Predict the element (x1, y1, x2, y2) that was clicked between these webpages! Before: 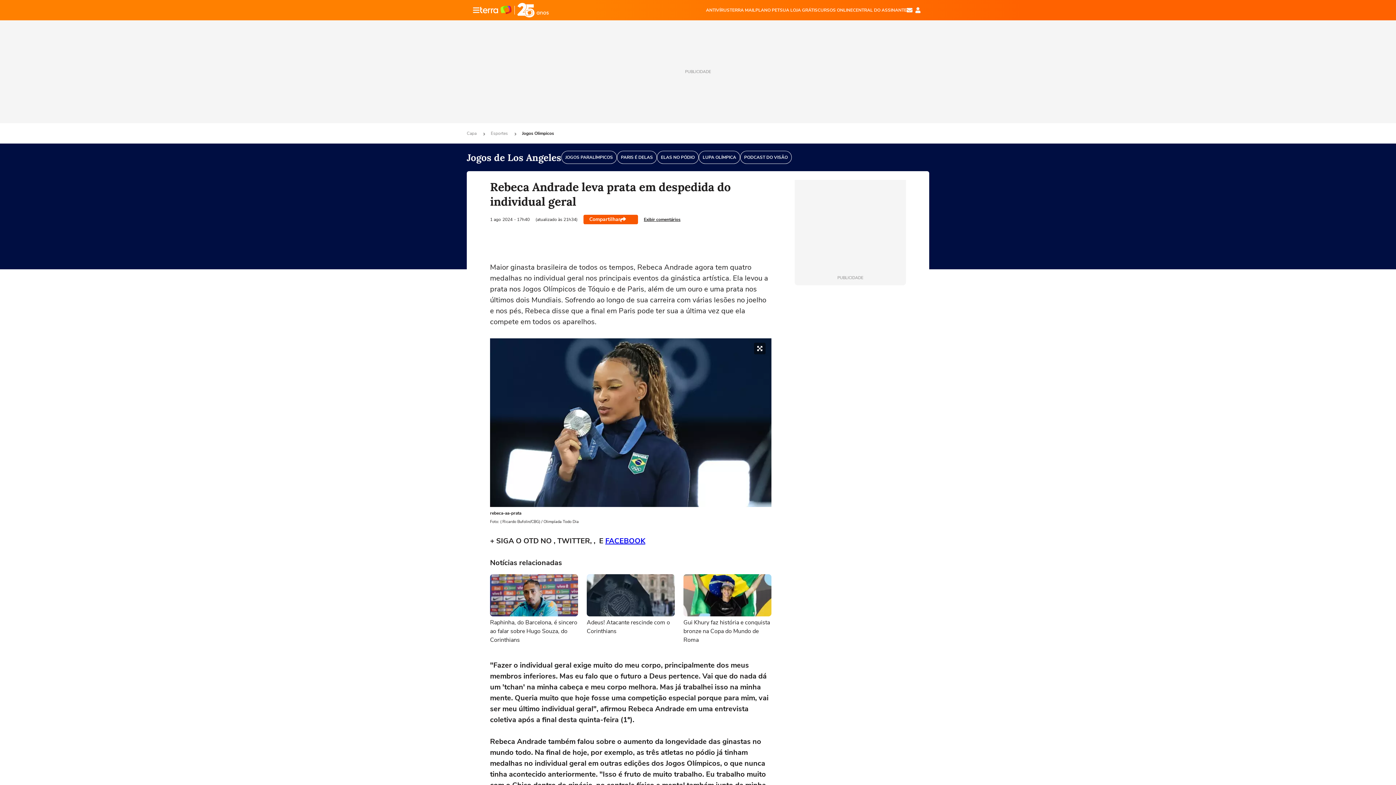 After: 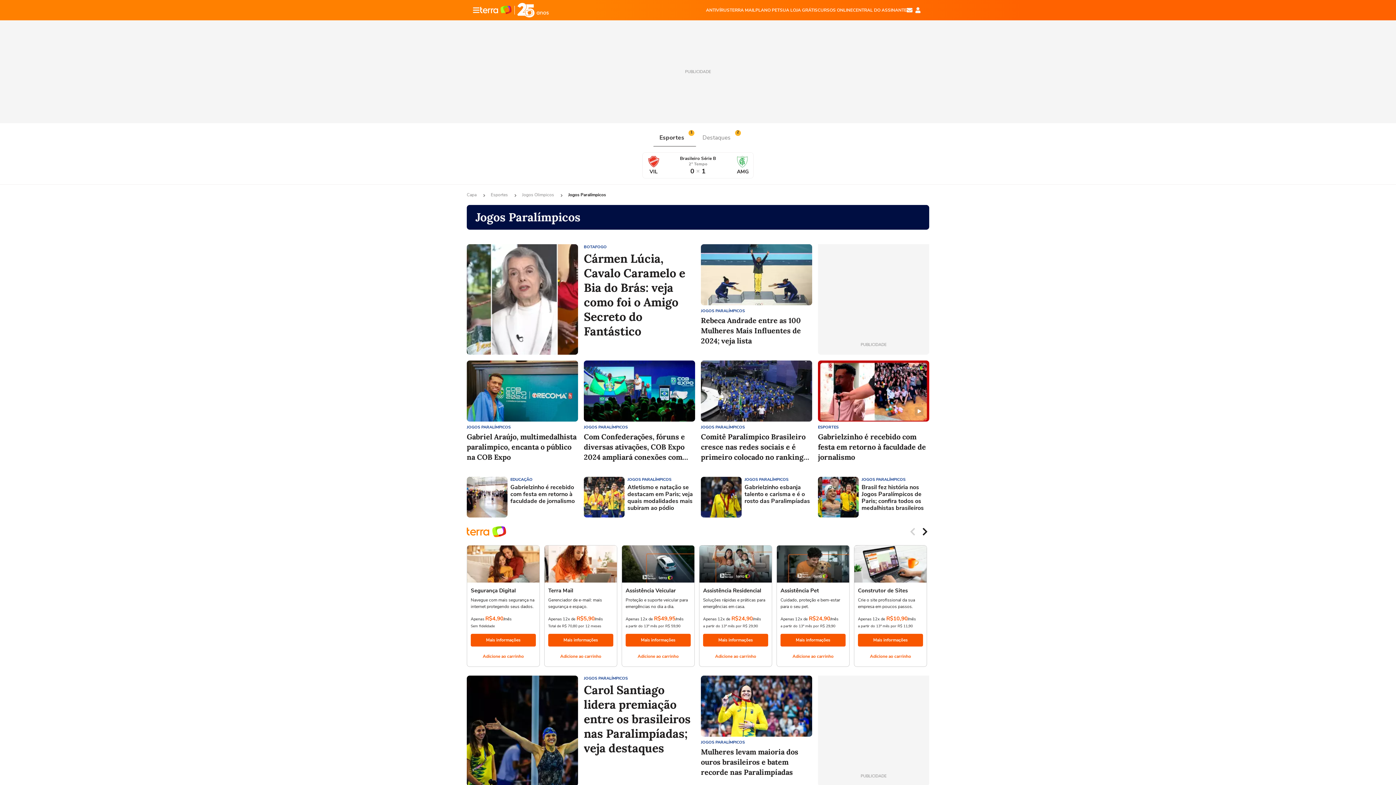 Action: label: JOGOS PARALÍMPICOS bbox: (561, 150, 617, 164)